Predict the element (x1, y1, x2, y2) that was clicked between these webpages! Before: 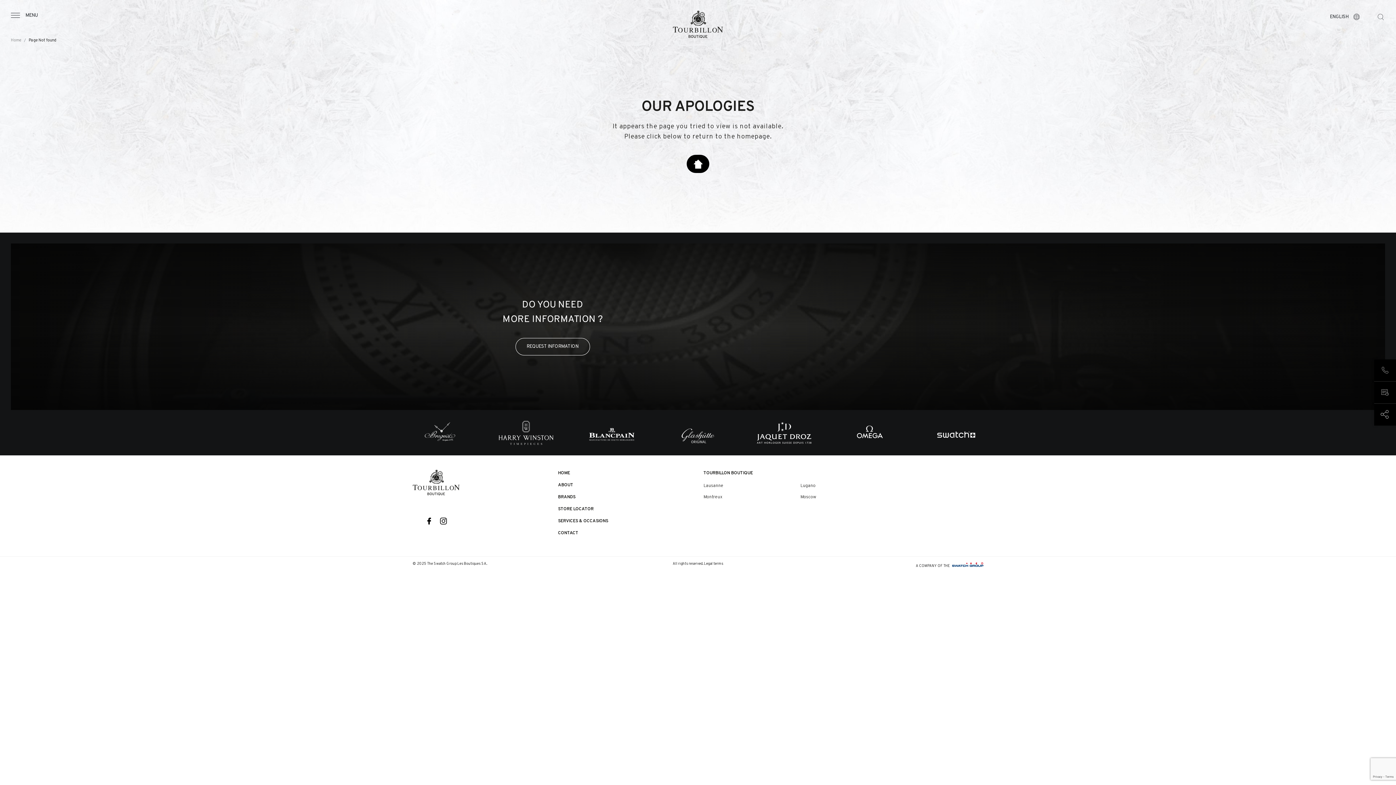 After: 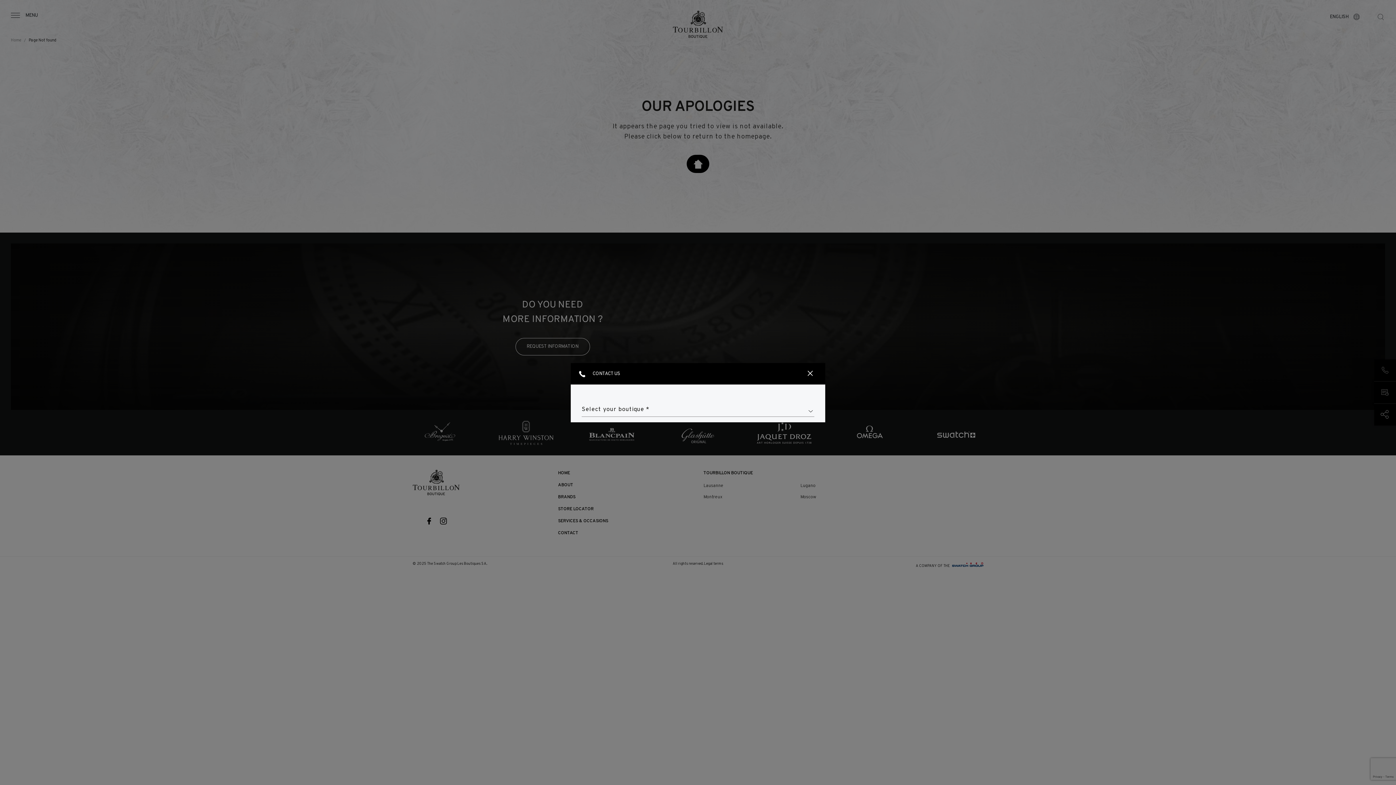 Action: label: CALL US bbox: (1374, 359, 1396, 381)